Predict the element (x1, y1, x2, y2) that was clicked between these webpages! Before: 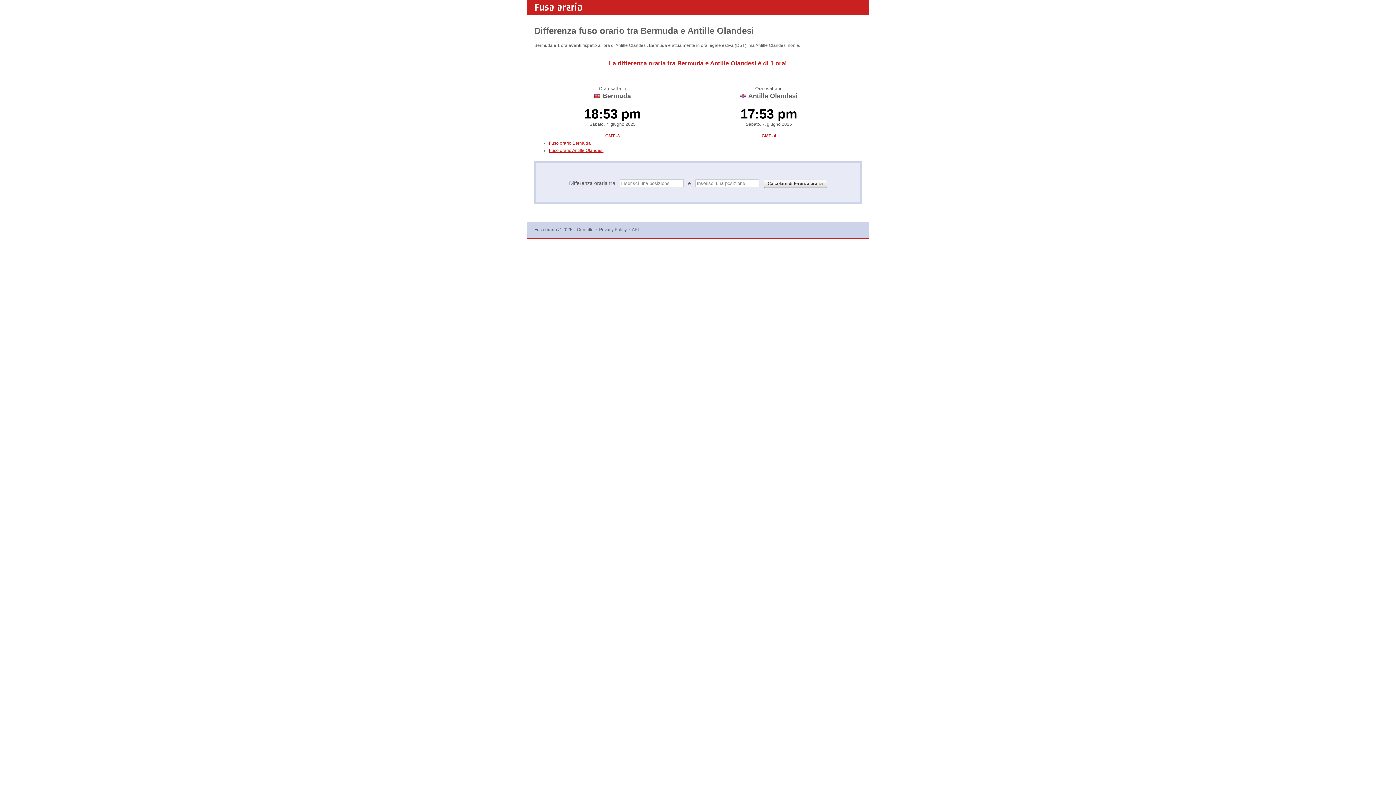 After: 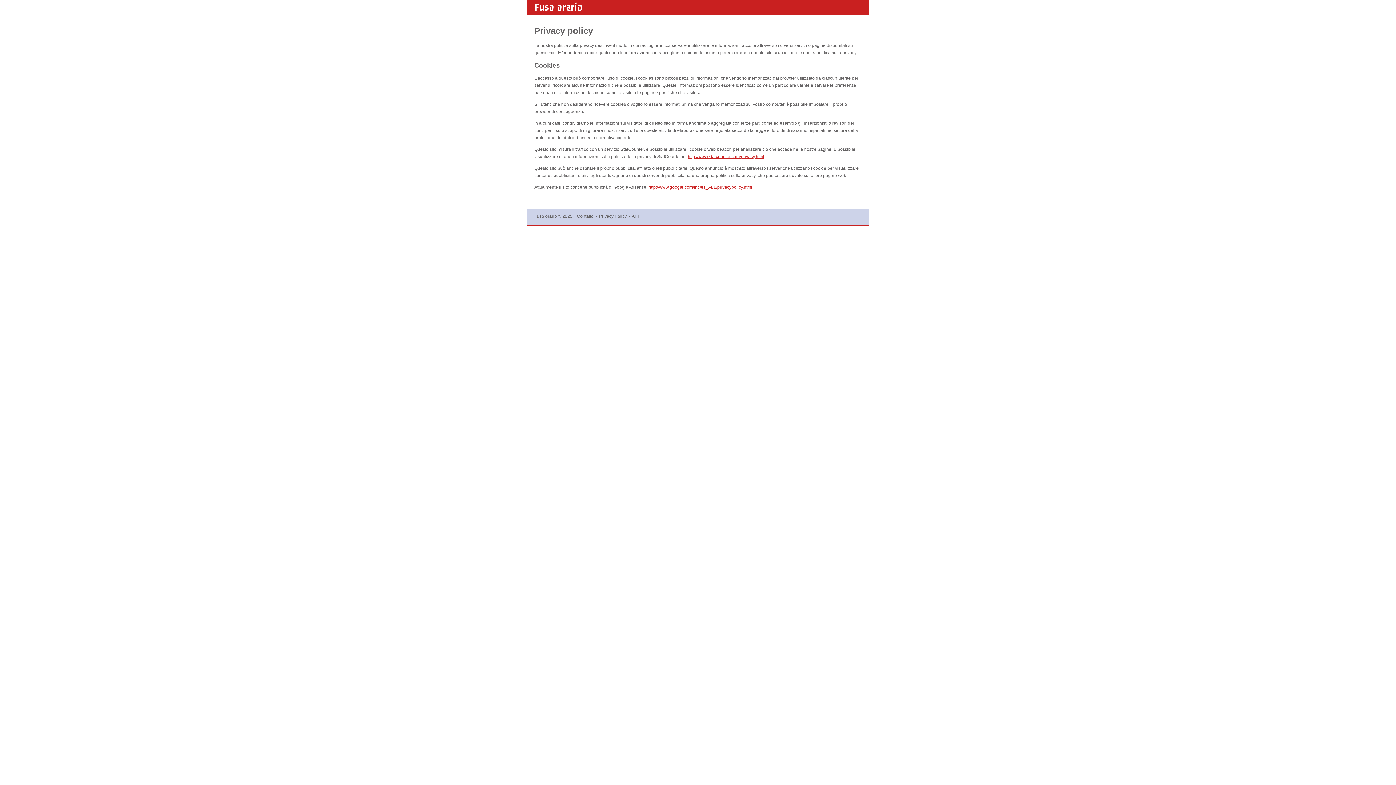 Action: label: Privacy Policy bbox: (599, 227, 626, 232)